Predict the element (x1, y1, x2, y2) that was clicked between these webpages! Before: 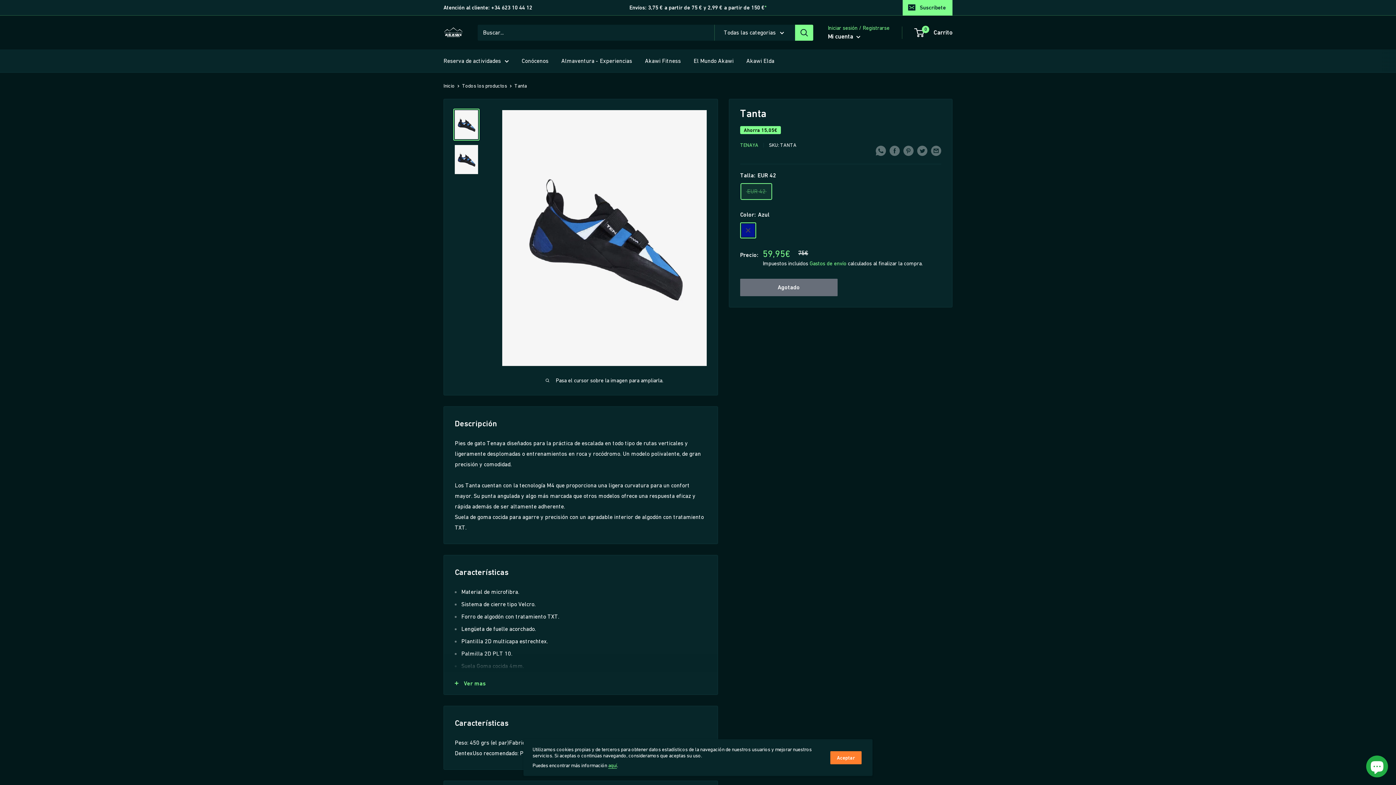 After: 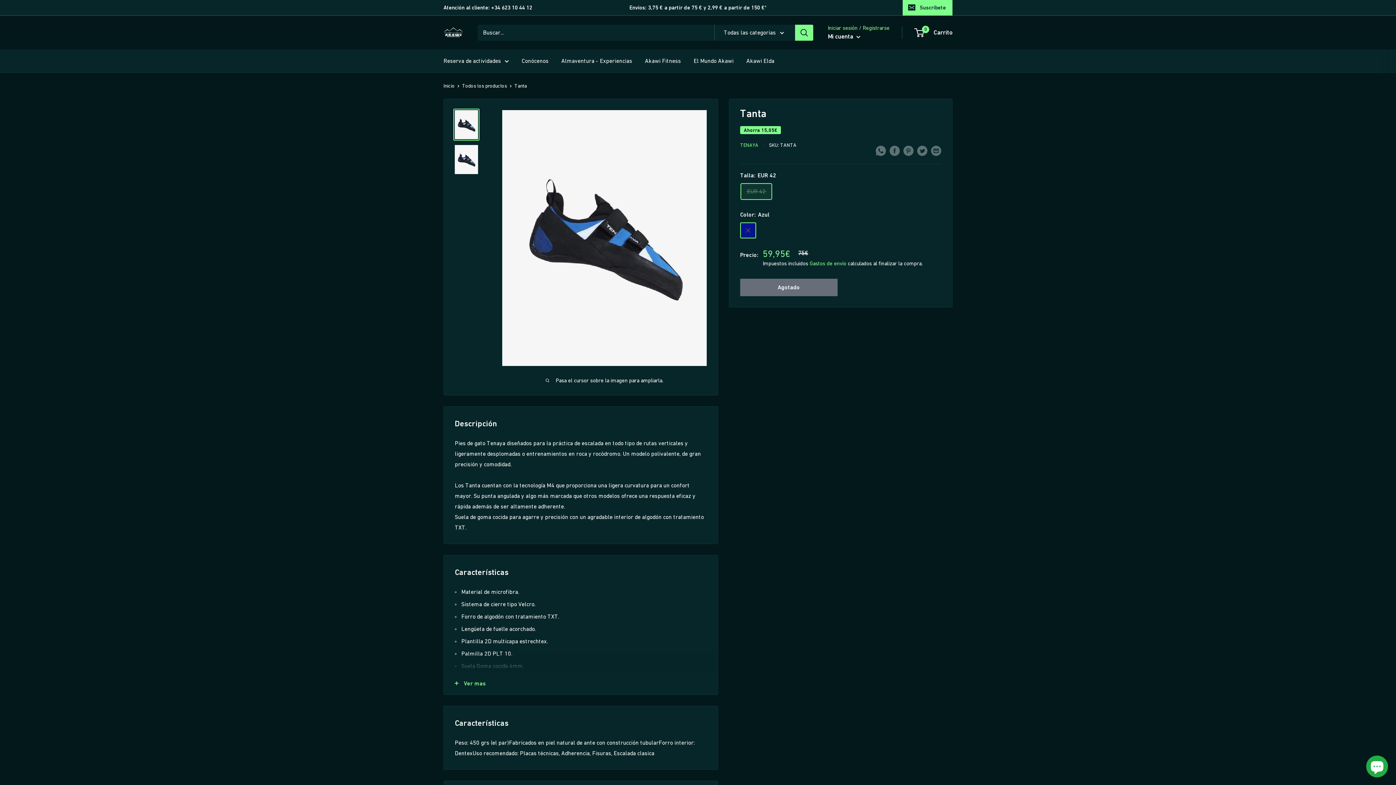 Action: label: Aceptar bbox: (830, 751, 861, 764)